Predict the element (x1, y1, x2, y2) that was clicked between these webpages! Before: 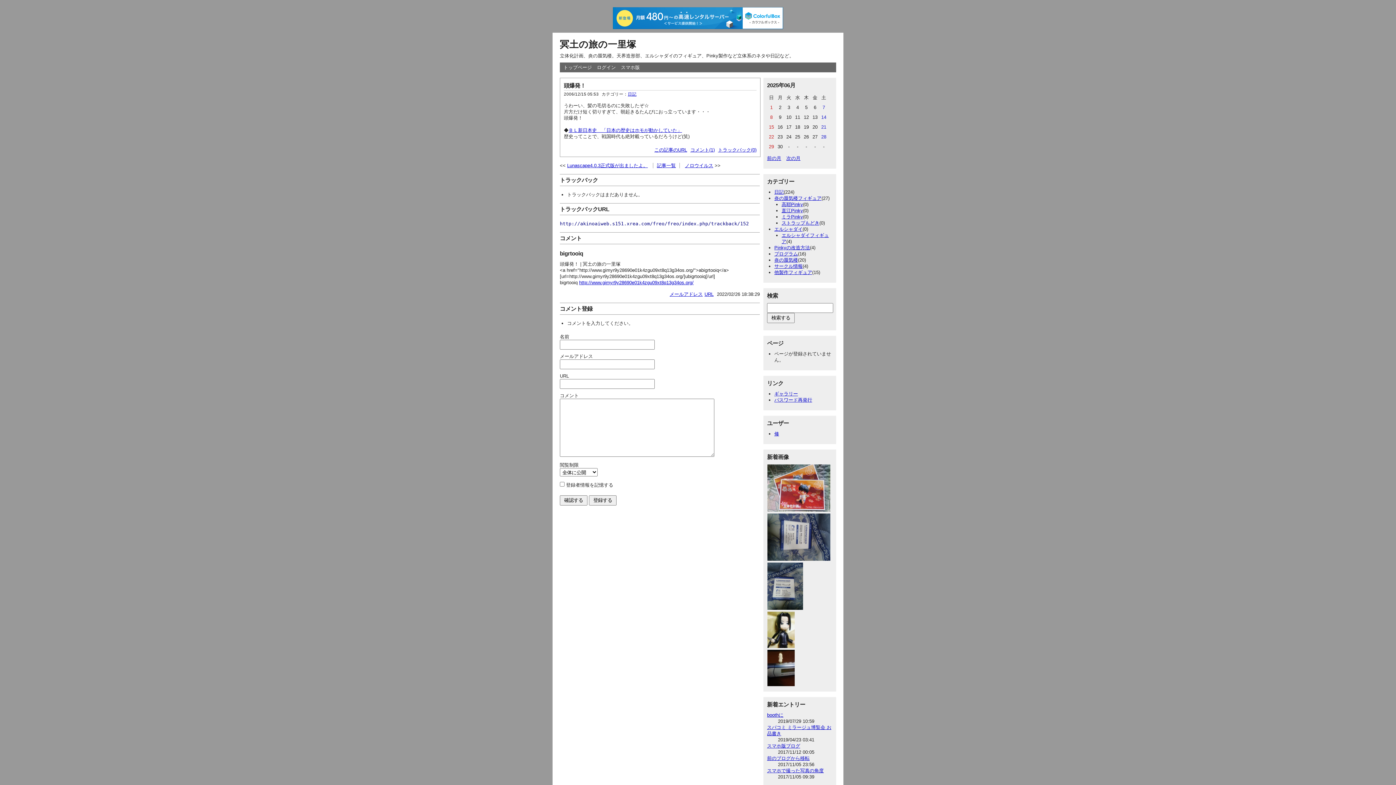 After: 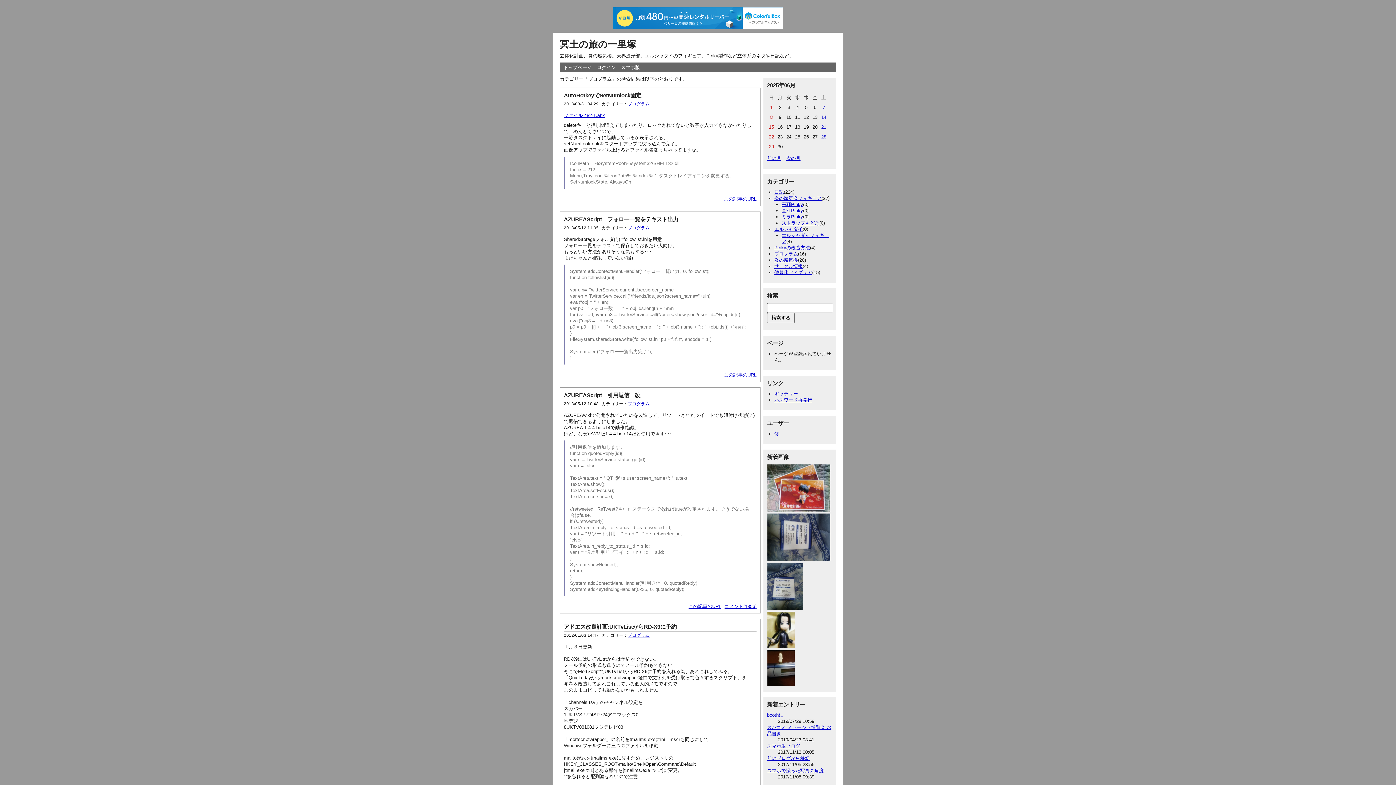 Action: bbox: (774, 251, 798, 256) label: プログラム